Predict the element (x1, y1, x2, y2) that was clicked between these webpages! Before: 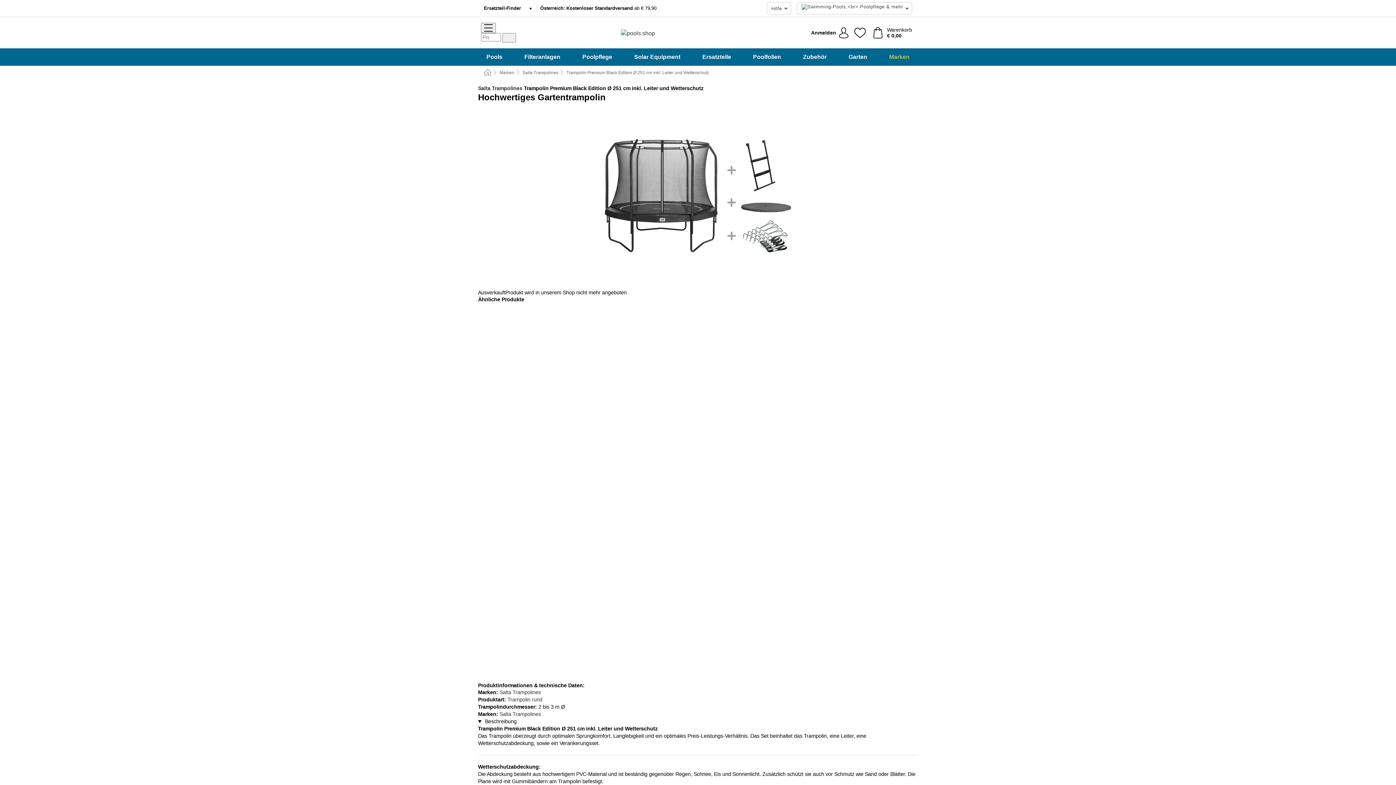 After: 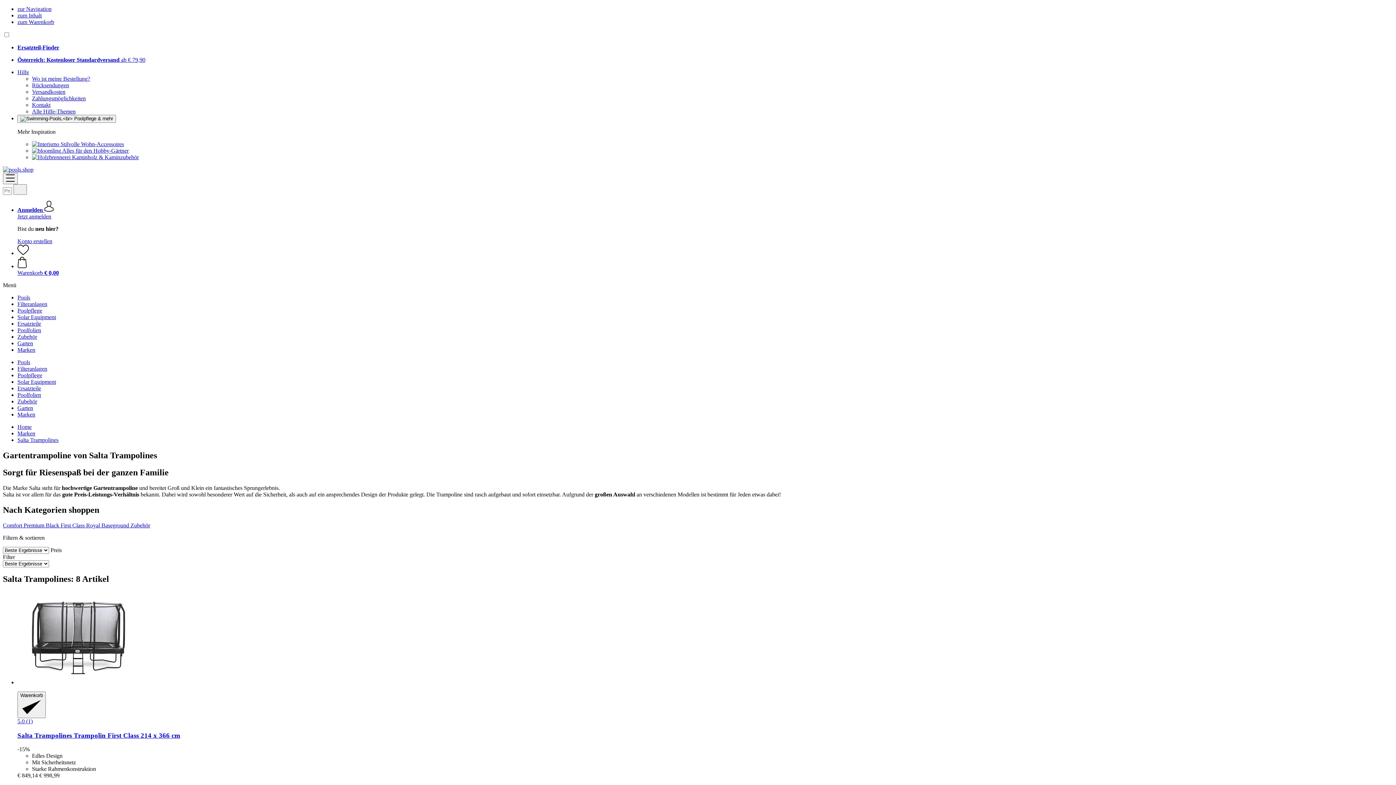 Action: bbox: (522, 70, 558, 75) label: Salta Trampolines